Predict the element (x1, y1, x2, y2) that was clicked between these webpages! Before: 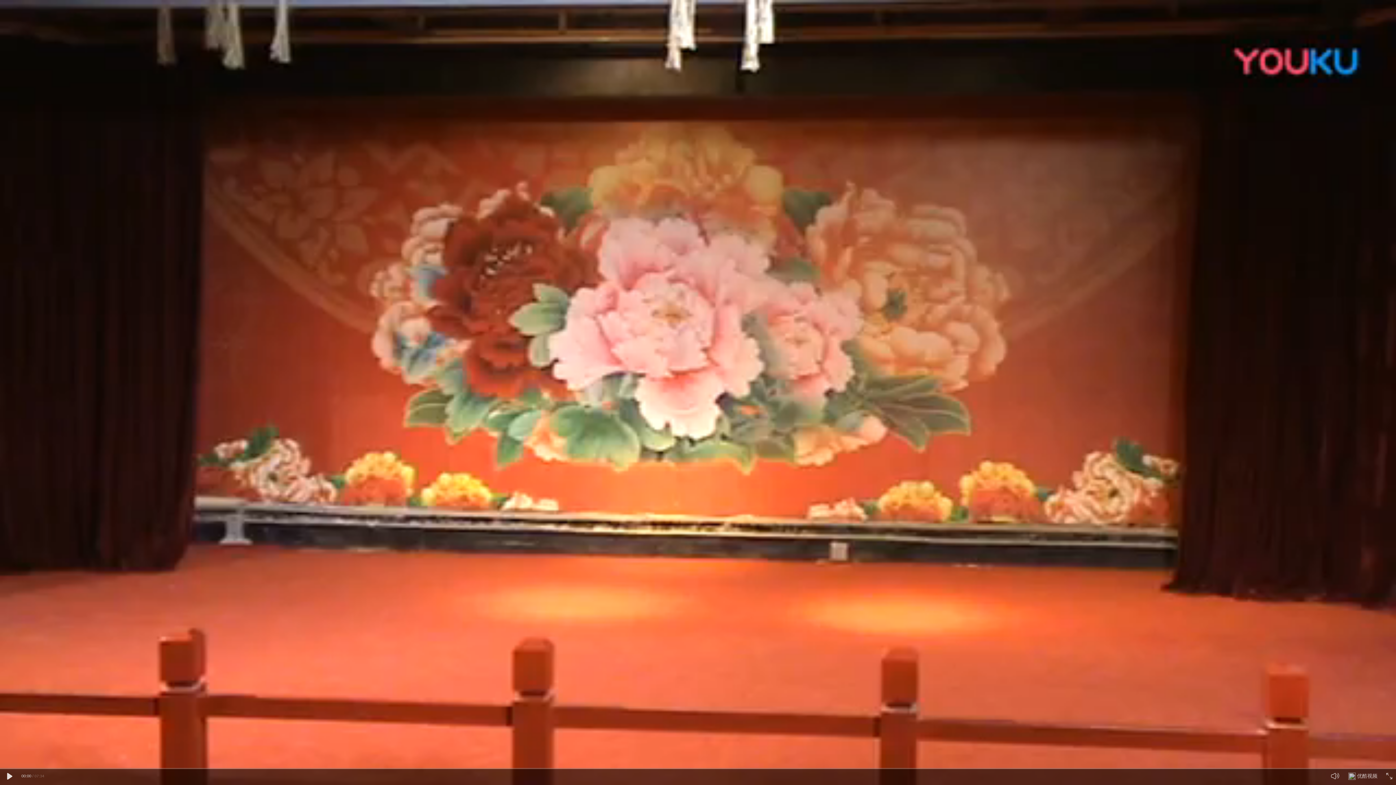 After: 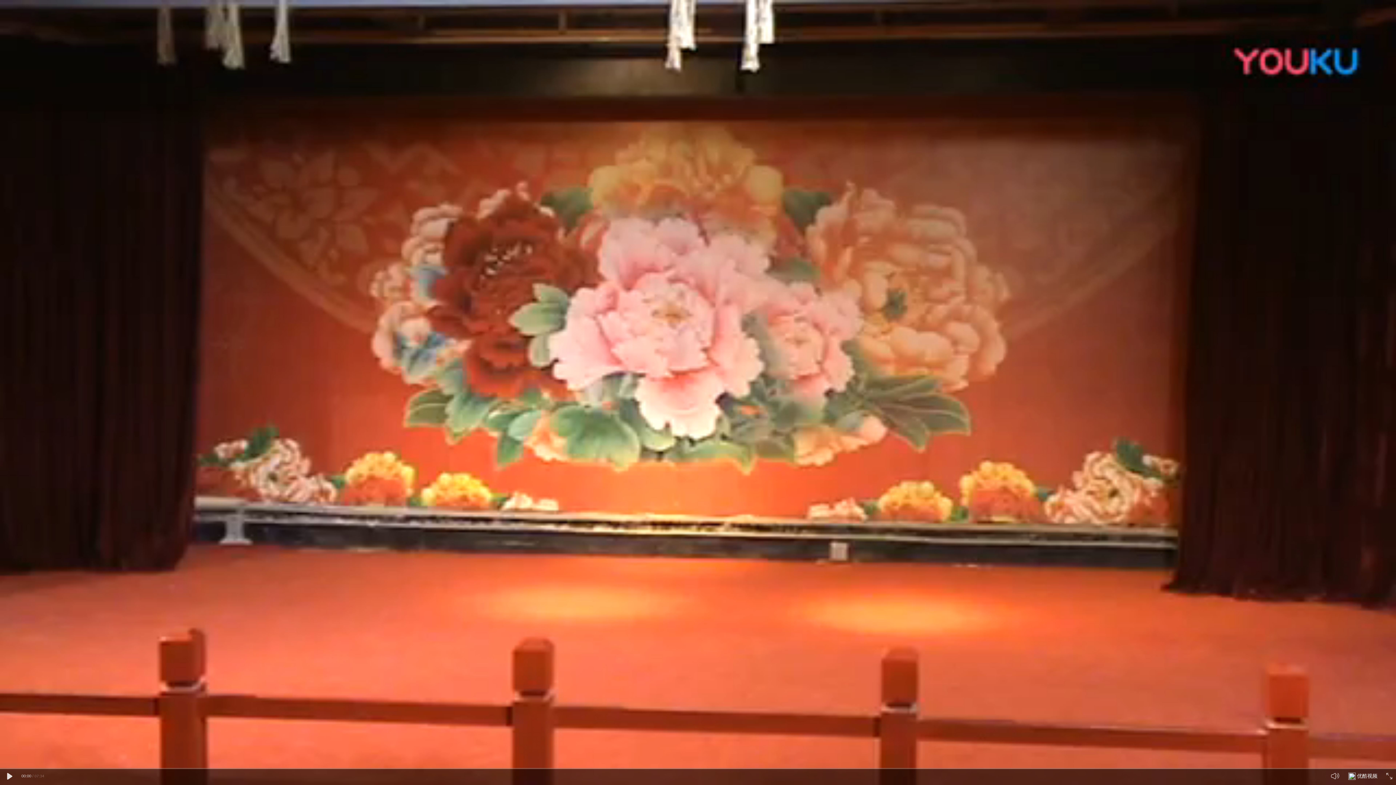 Action: bbox: (1348, 775, 1356, 781) label: 优酷视频